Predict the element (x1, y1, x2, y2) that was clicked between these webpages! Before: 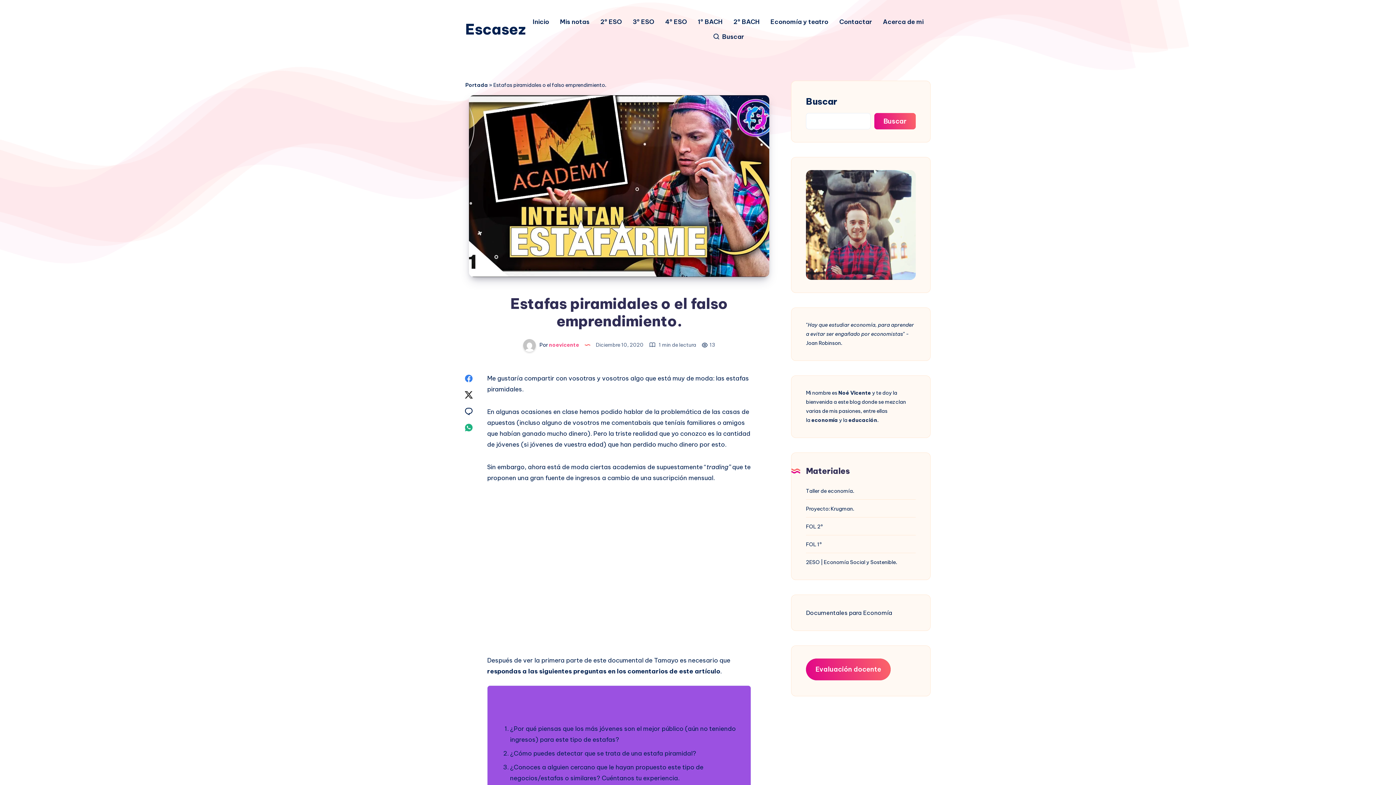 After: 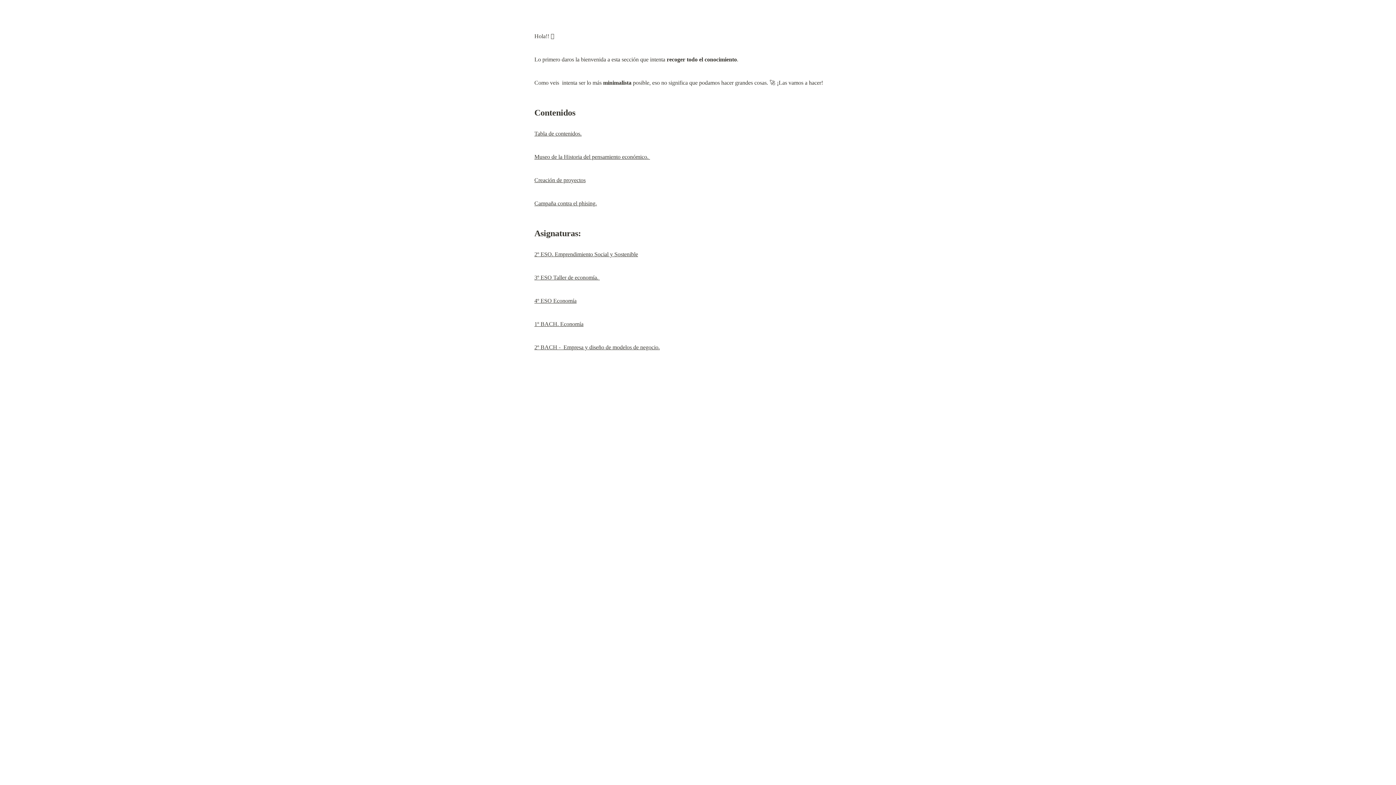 Action: bbox: (560, 18, 589, 25) label: Mis notas